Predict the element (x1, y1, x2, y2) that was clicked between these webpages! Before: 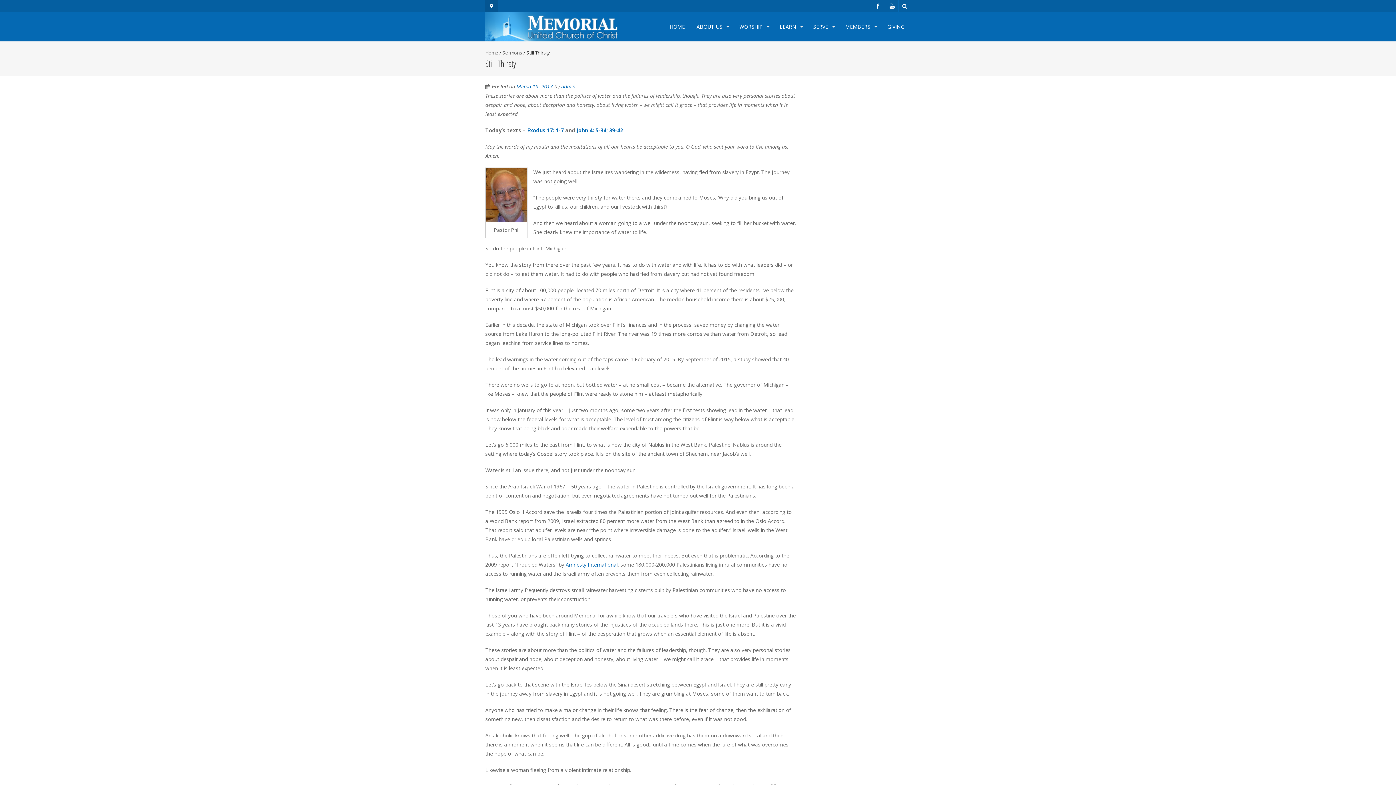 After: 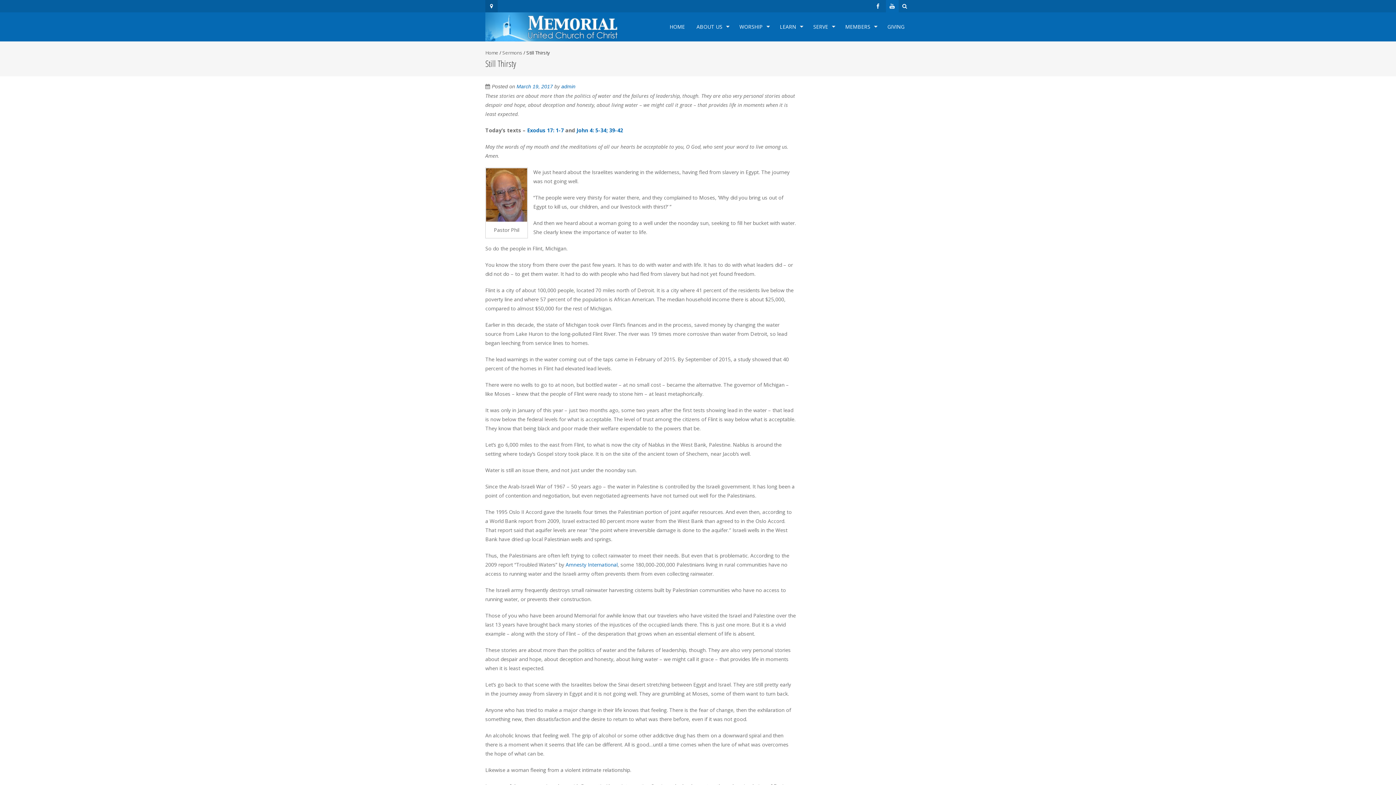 Action: bbox: (886, 0, 898, 12)